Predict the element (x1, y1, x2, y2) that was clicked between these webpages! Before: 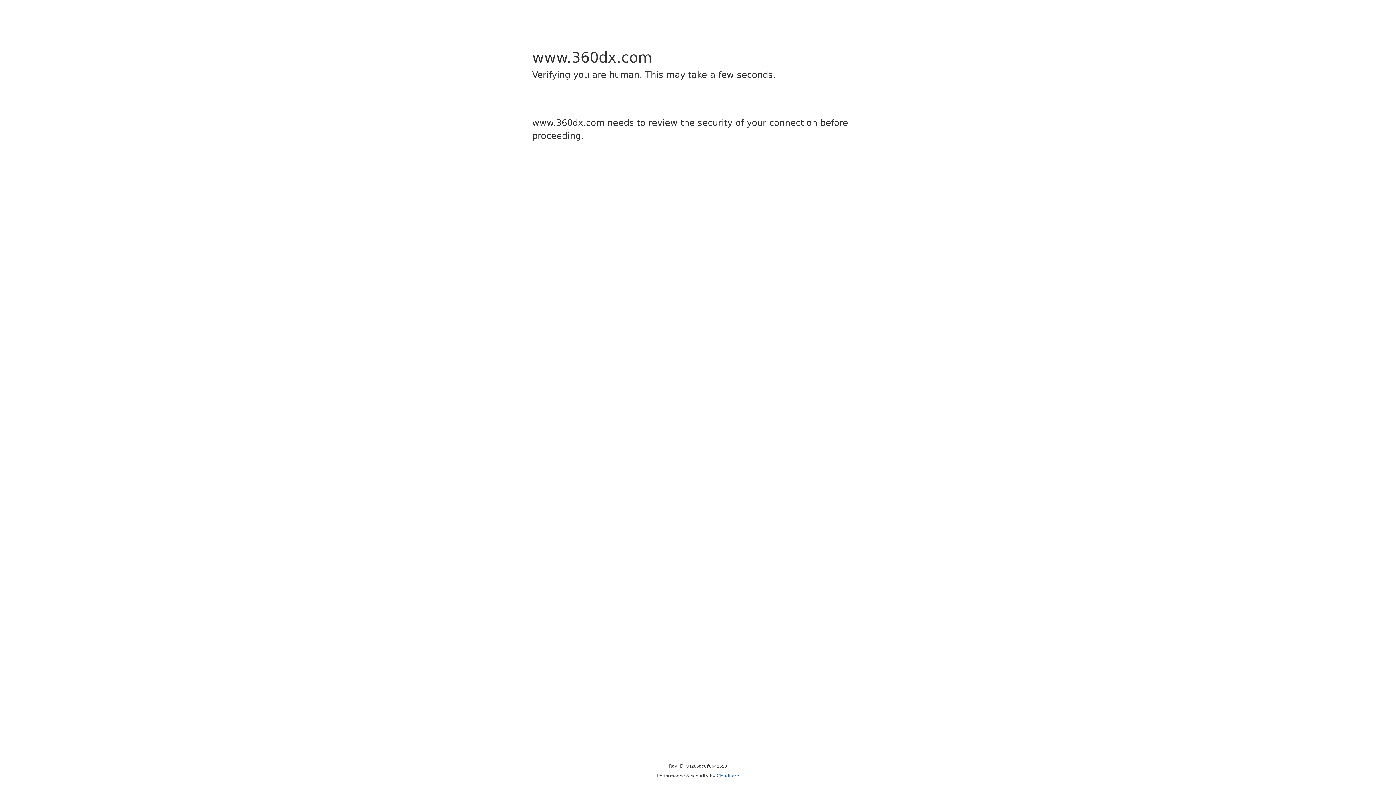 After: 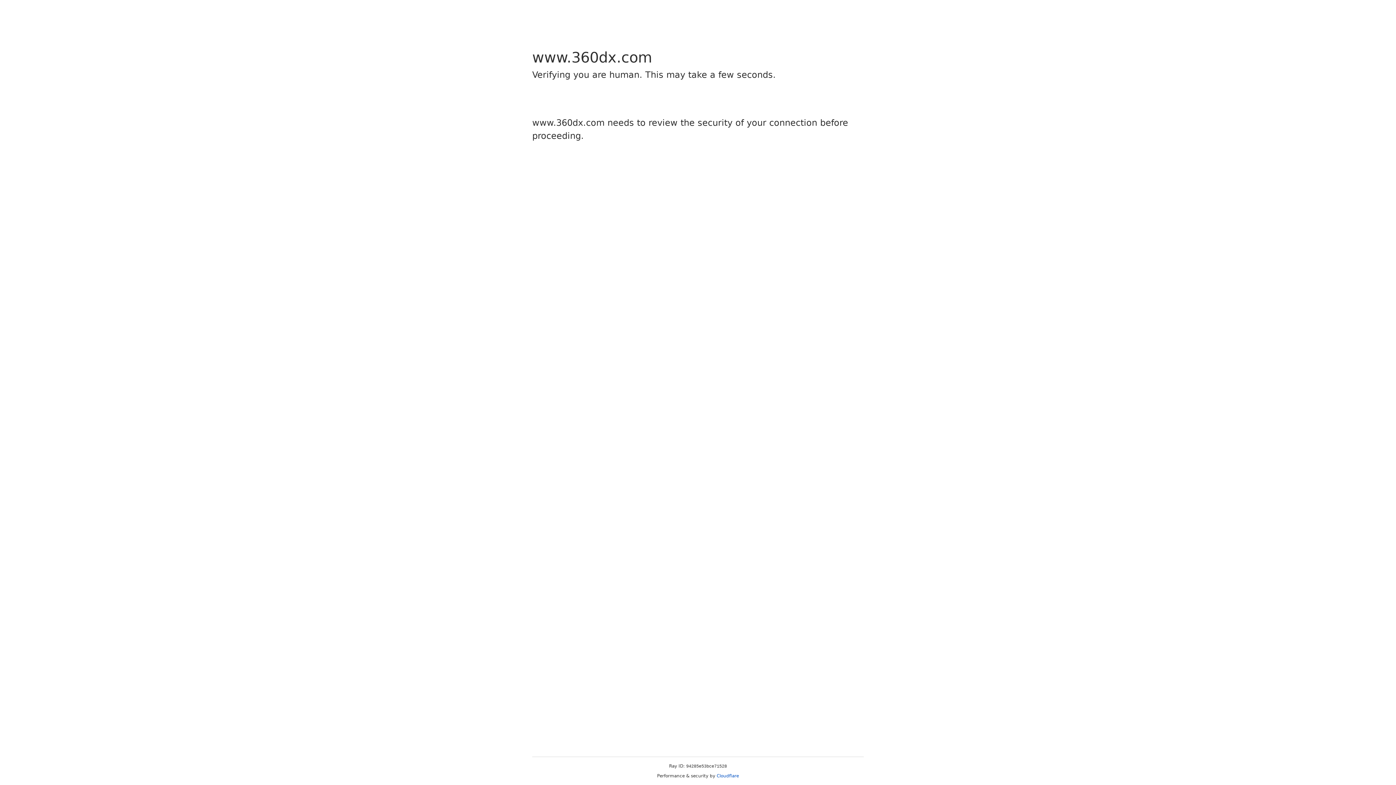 Action: label: Cloudflare bbox: (716, 773, 739, 778)